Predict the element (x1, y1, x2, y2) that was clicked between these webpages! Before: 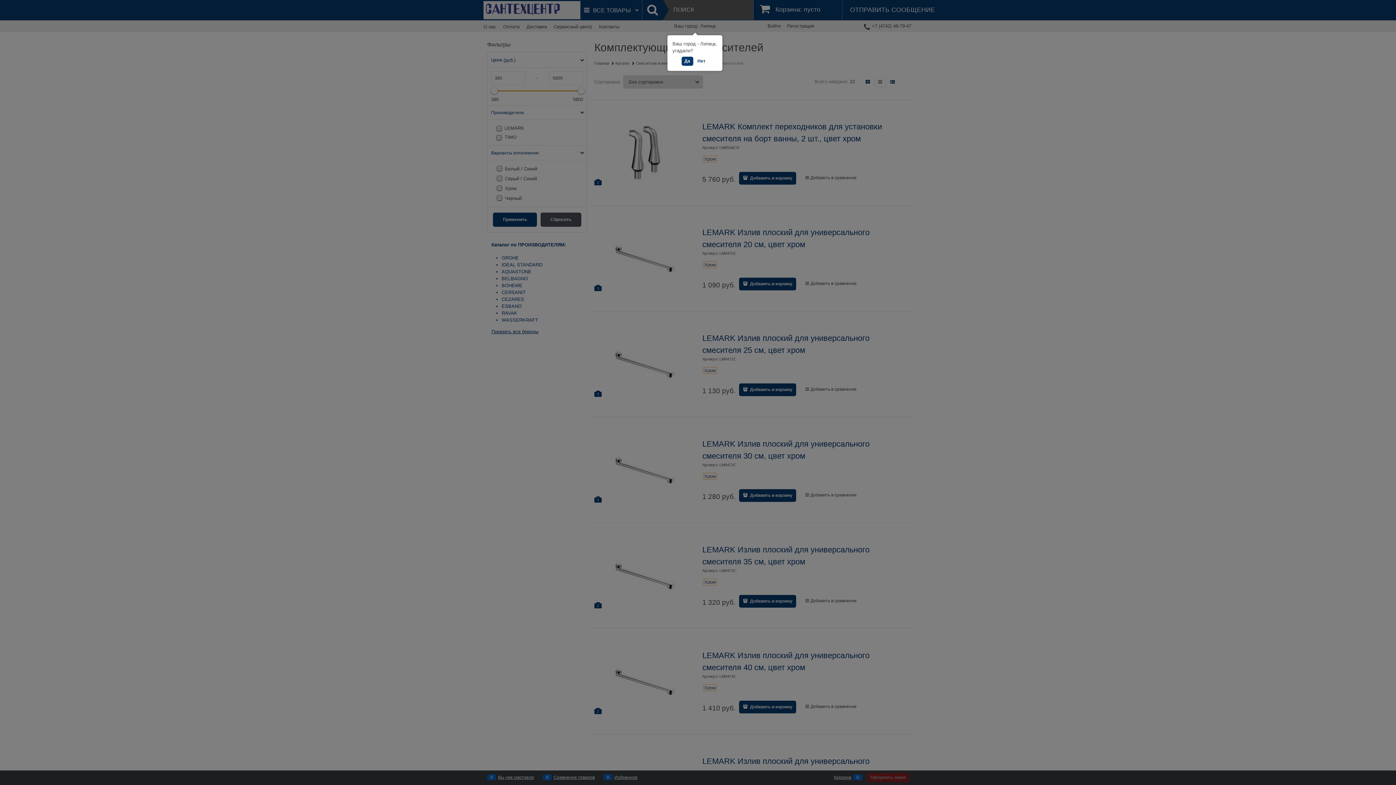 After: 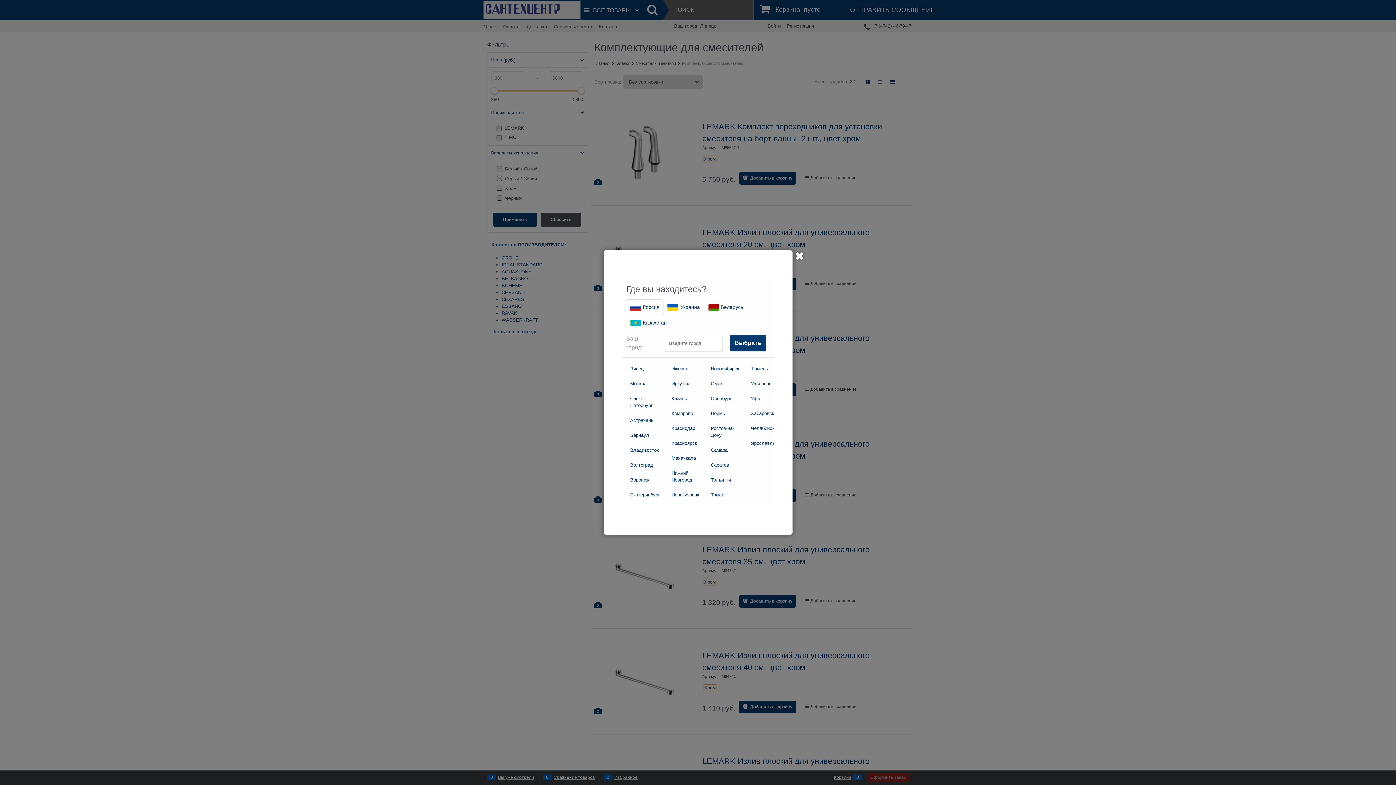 Action: label: Нет bbox: (694, 56, 708, 65)